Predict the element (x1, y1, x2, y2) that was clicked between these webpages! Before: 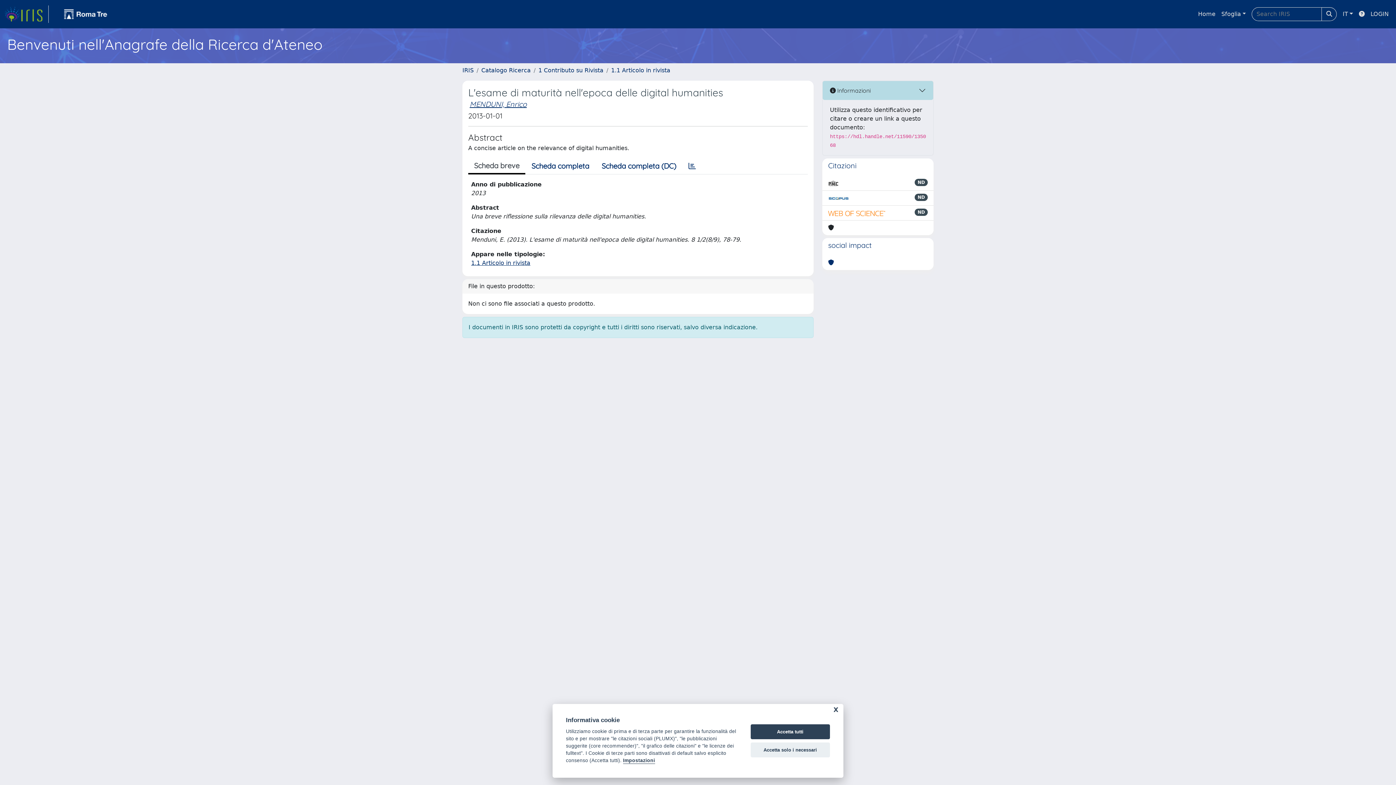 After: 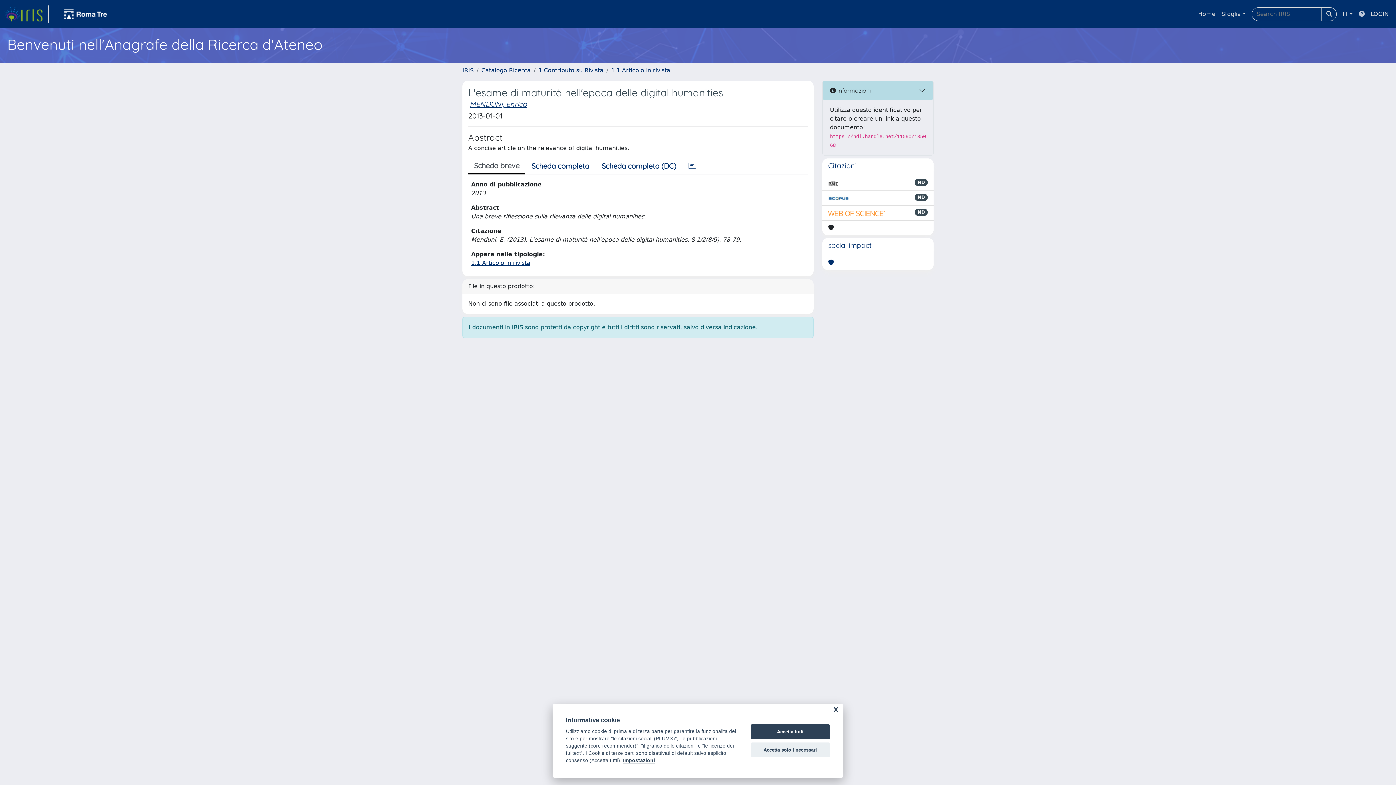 Action: bbox: (1356, 6, 1368, 21)